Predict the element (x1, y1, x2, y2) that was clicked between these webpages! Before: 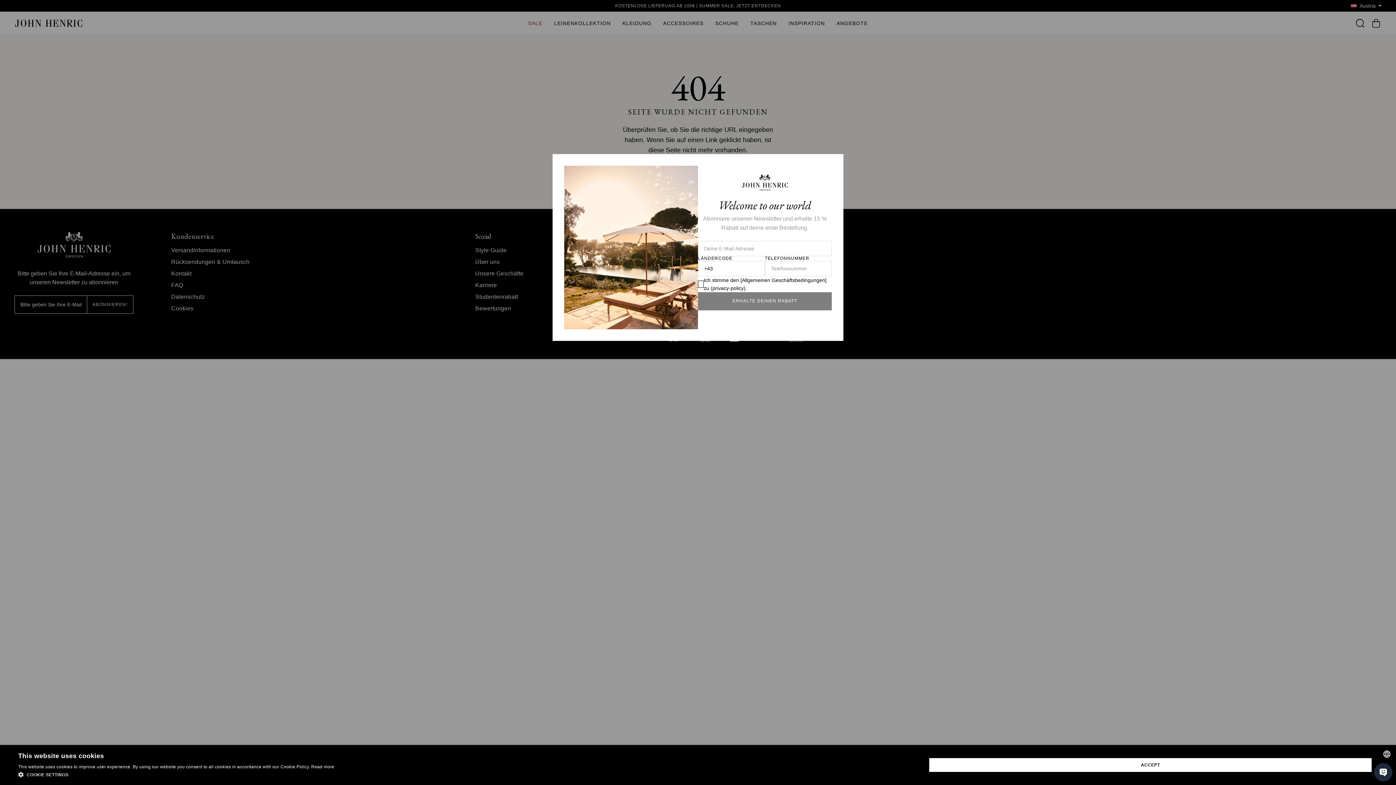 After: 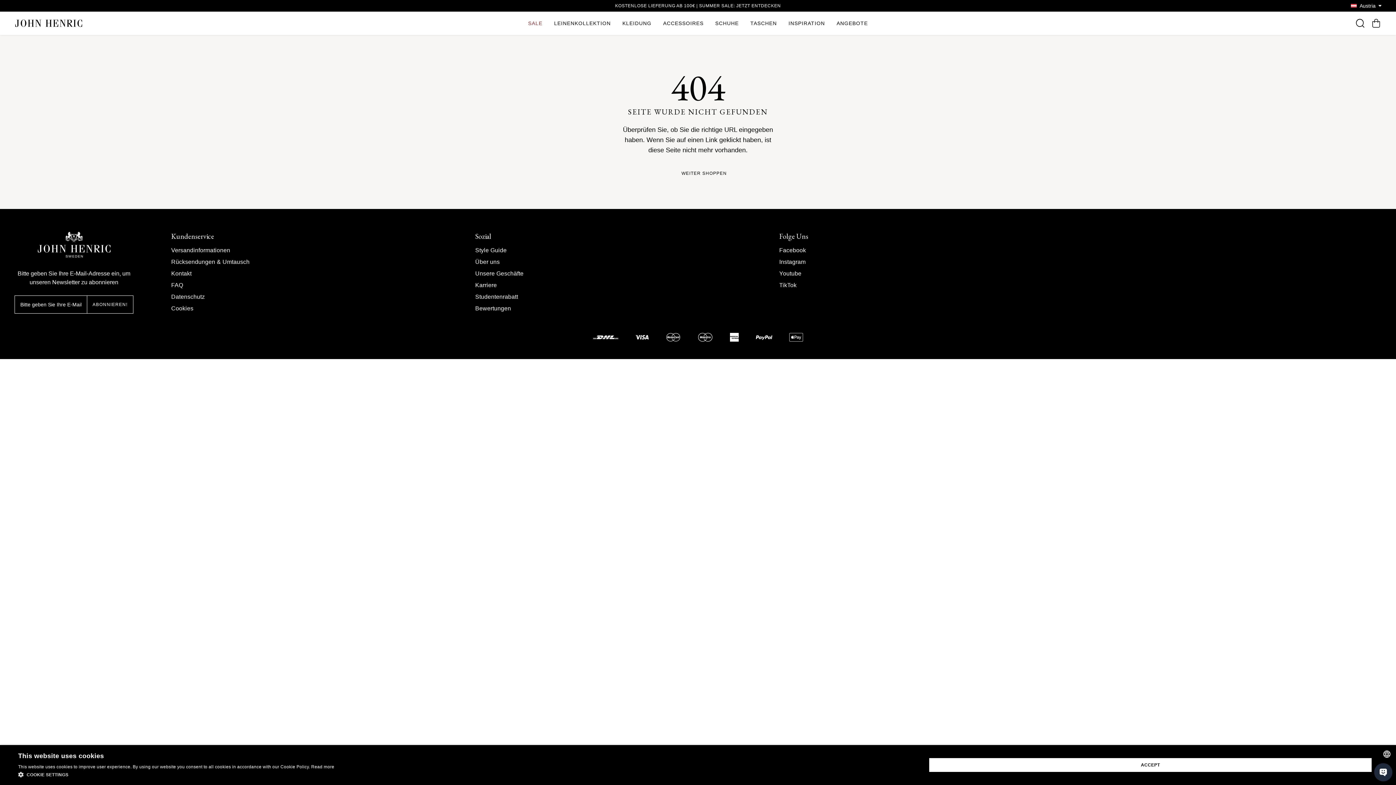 Action: bbox: (825, 165, 832, 172)